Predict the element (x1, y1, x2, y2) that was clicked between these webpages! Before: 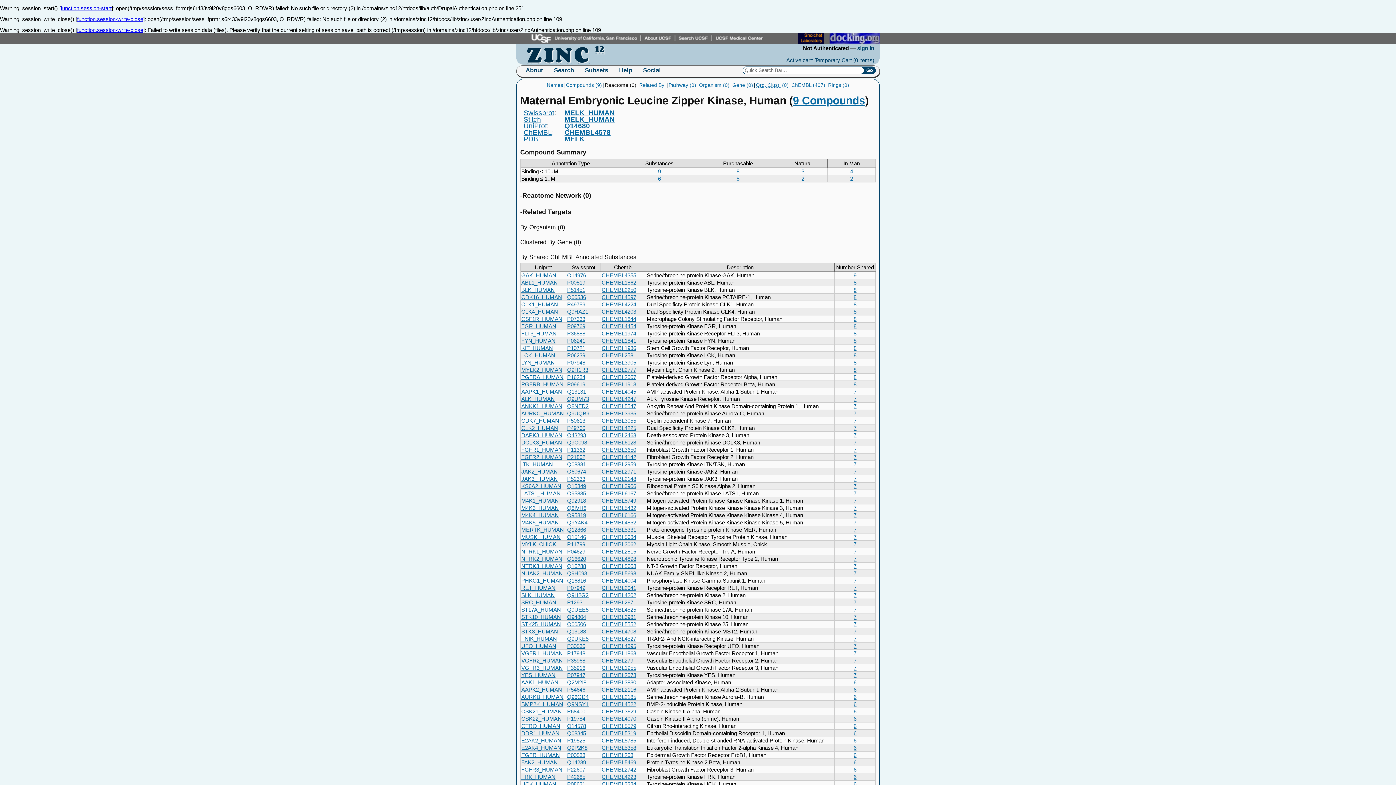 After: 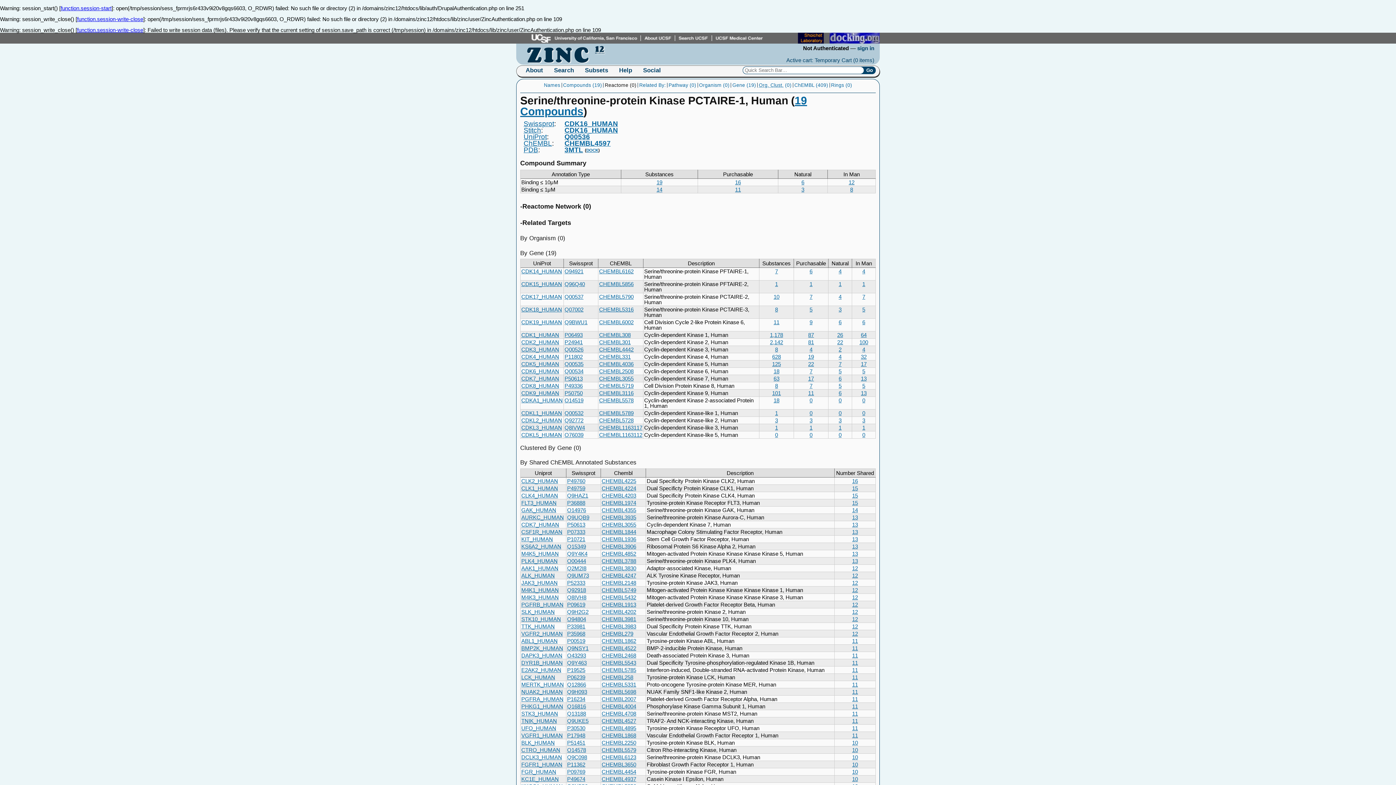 Action: label: CDK16_HUMAN bbox: (521, 294, 562, 300)